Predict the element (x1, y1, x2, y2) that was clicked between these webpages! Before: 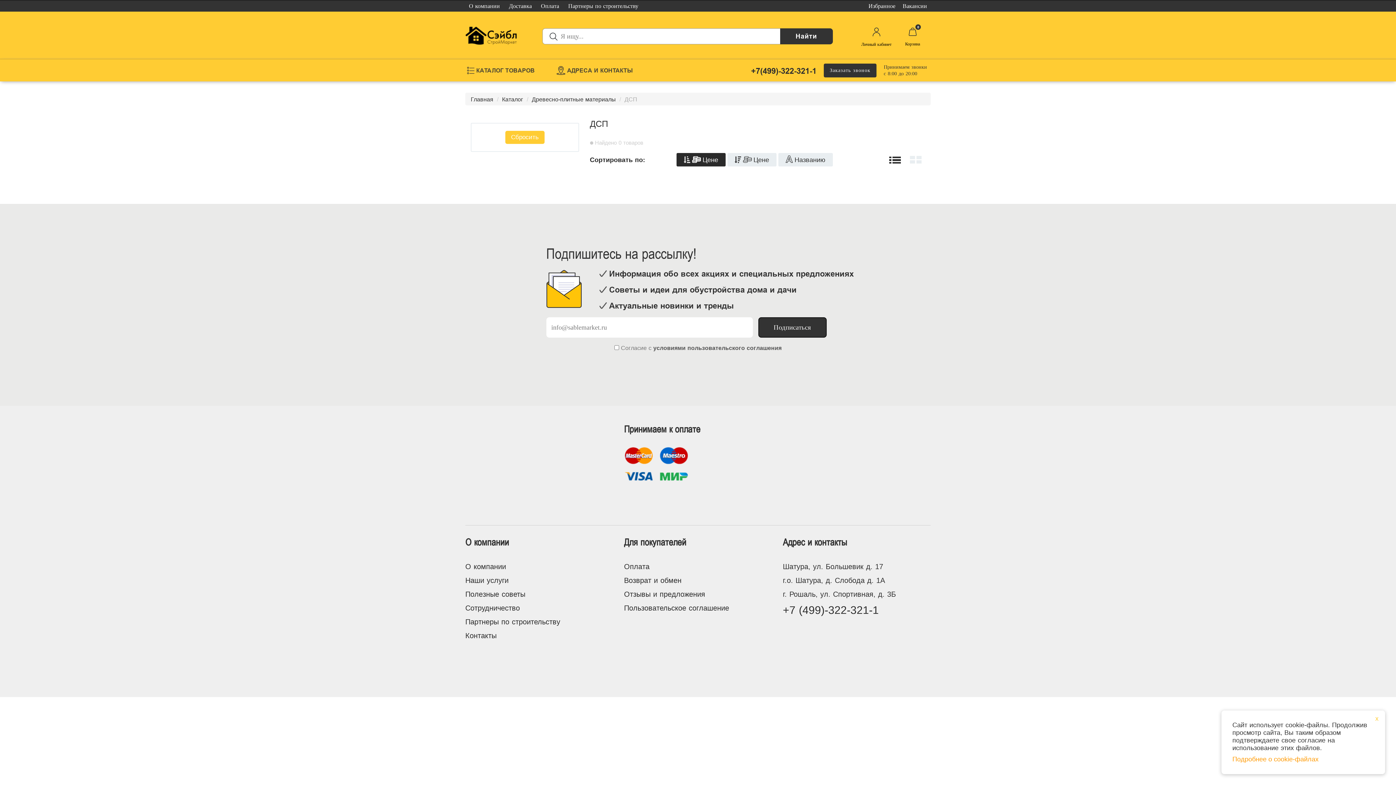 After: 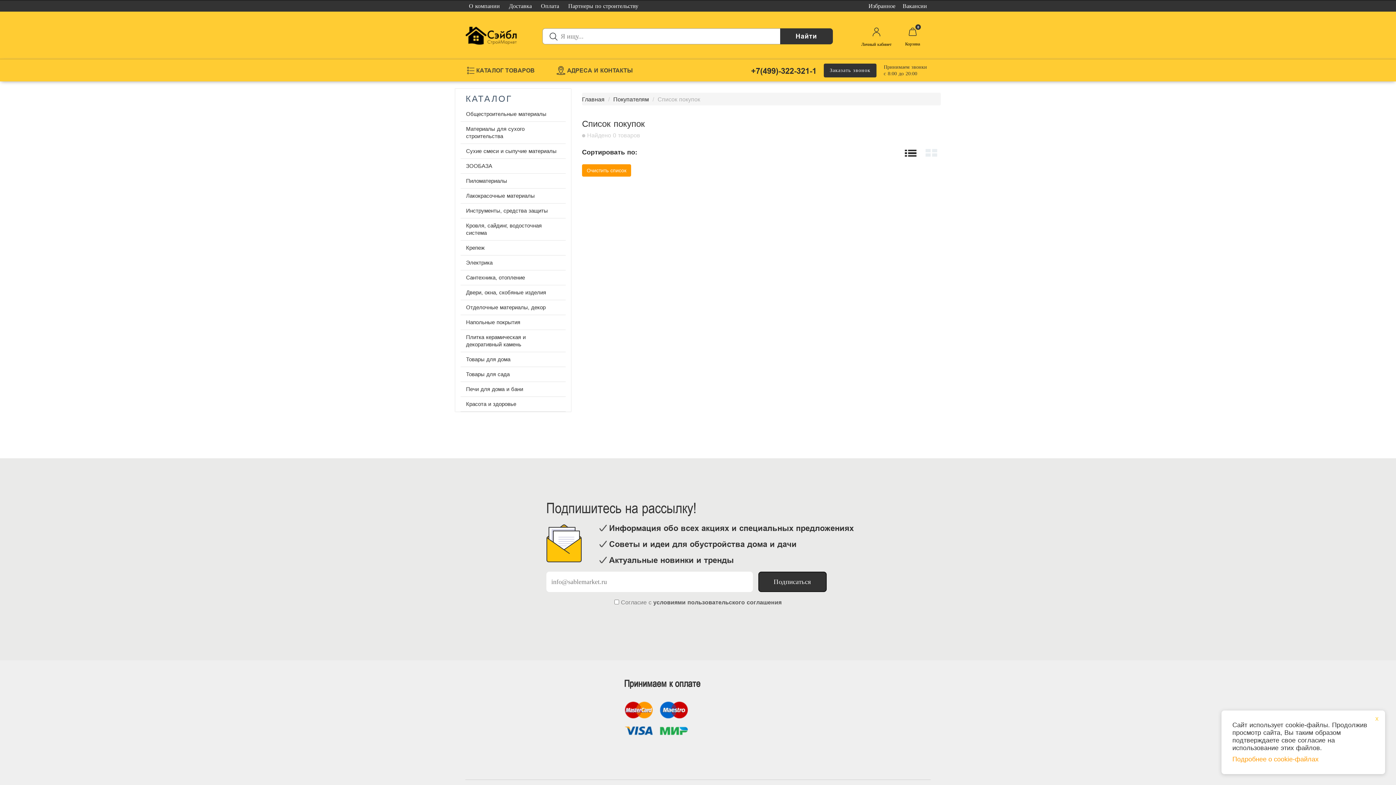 Action: label: Избранное bbox: (857, 0, 899, 11)